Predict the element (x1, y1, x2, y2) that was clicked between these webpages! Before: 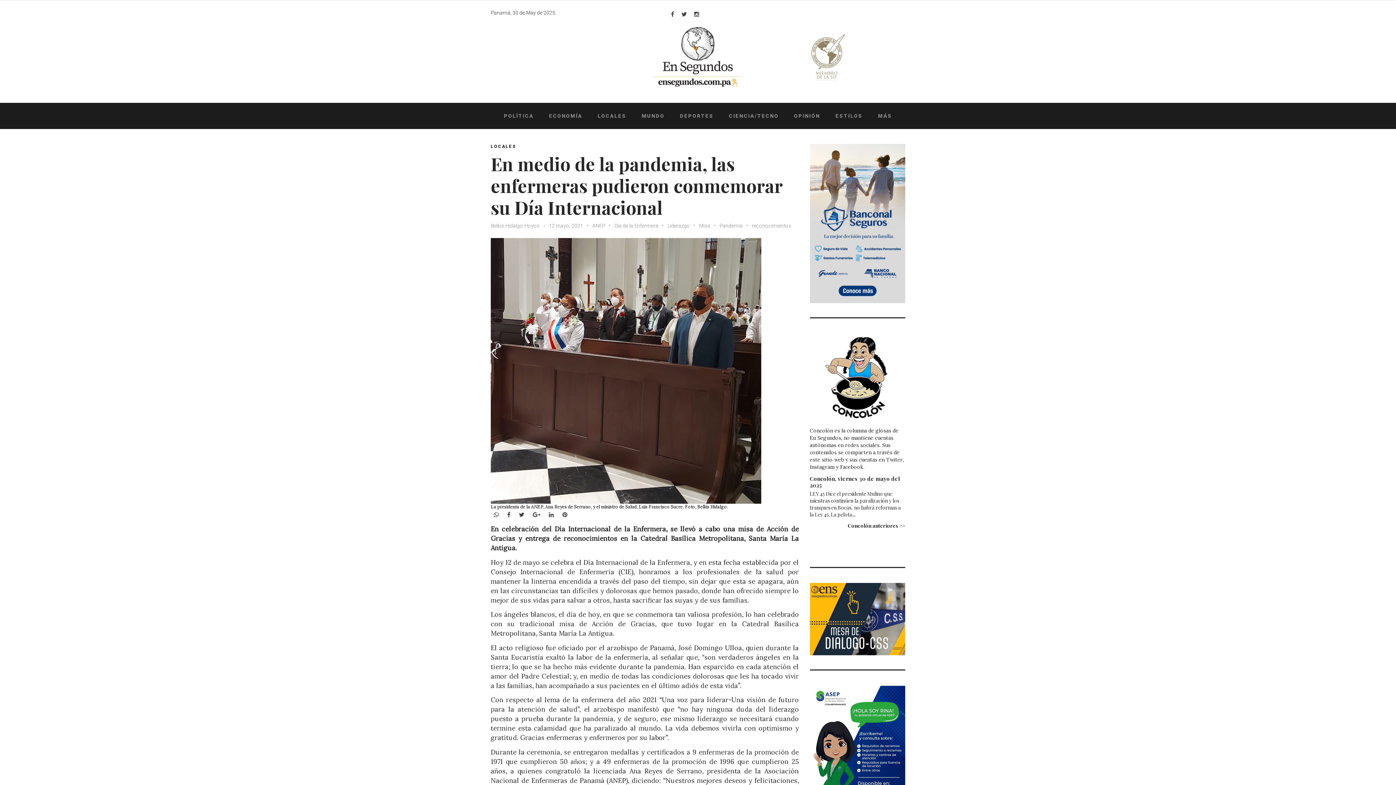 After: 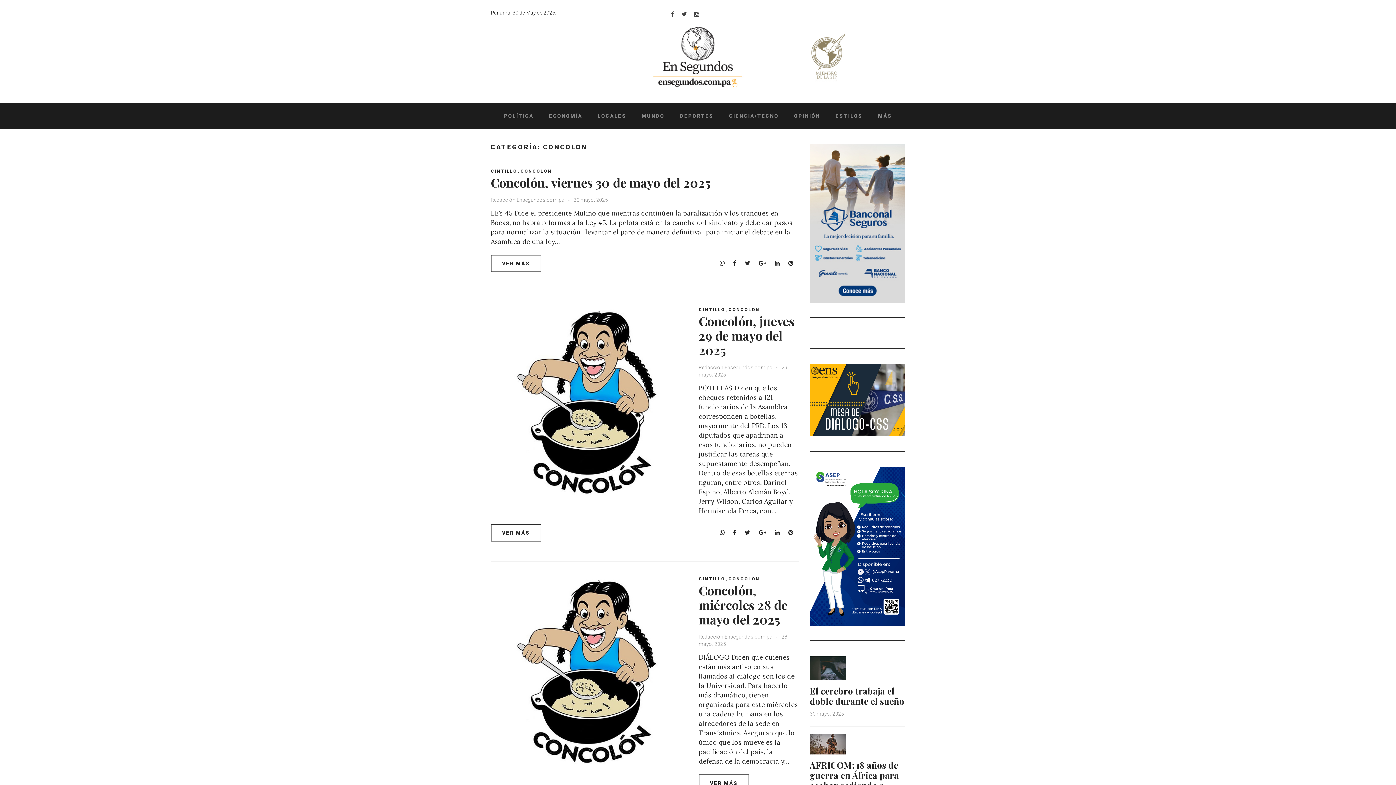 Action: bbox: (848, 522, 905, 529) label: Concolón anteriores >>